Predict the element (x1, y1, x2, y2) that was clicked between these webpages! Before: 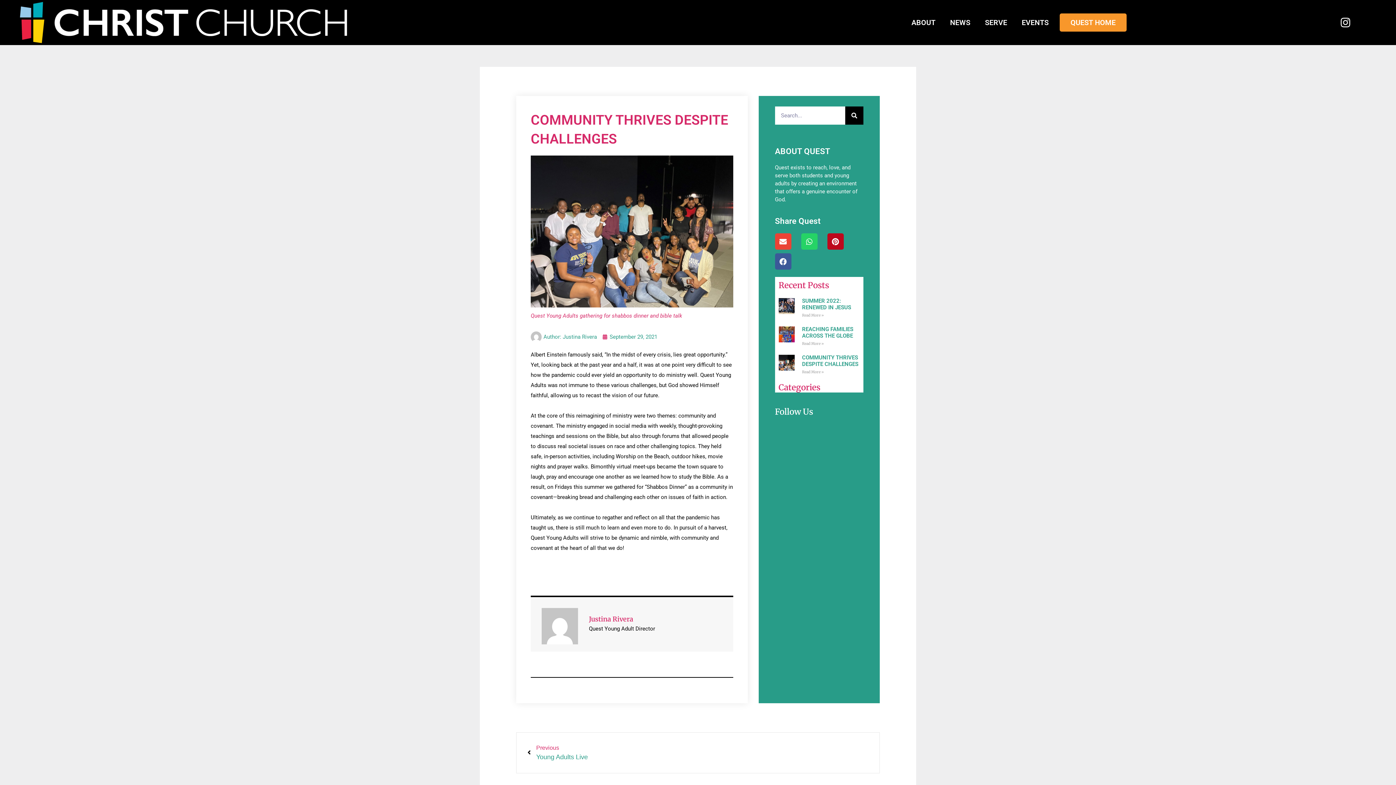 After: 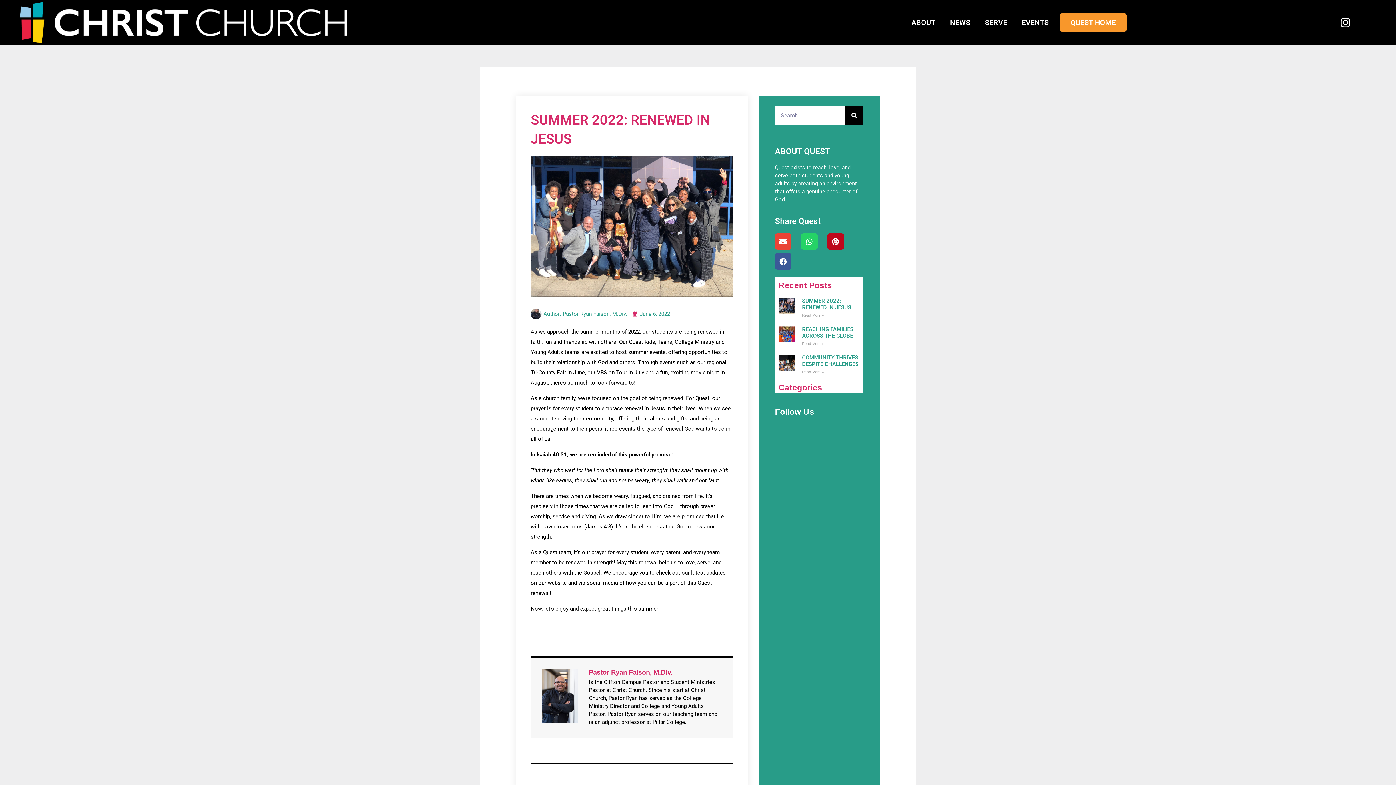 Action: label: SUMMER 2022: RENEWED IN JESUS bbox: (802, 297, 851, 311)